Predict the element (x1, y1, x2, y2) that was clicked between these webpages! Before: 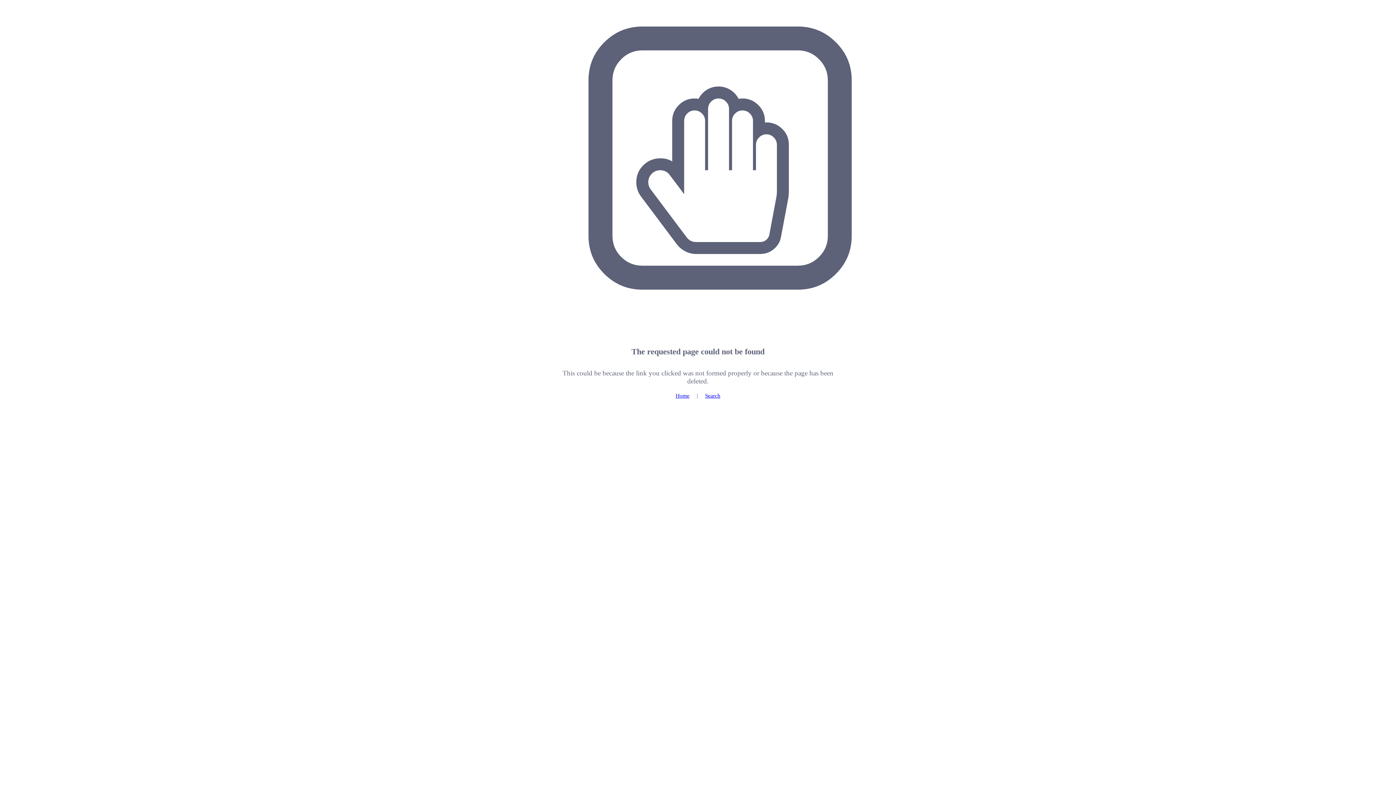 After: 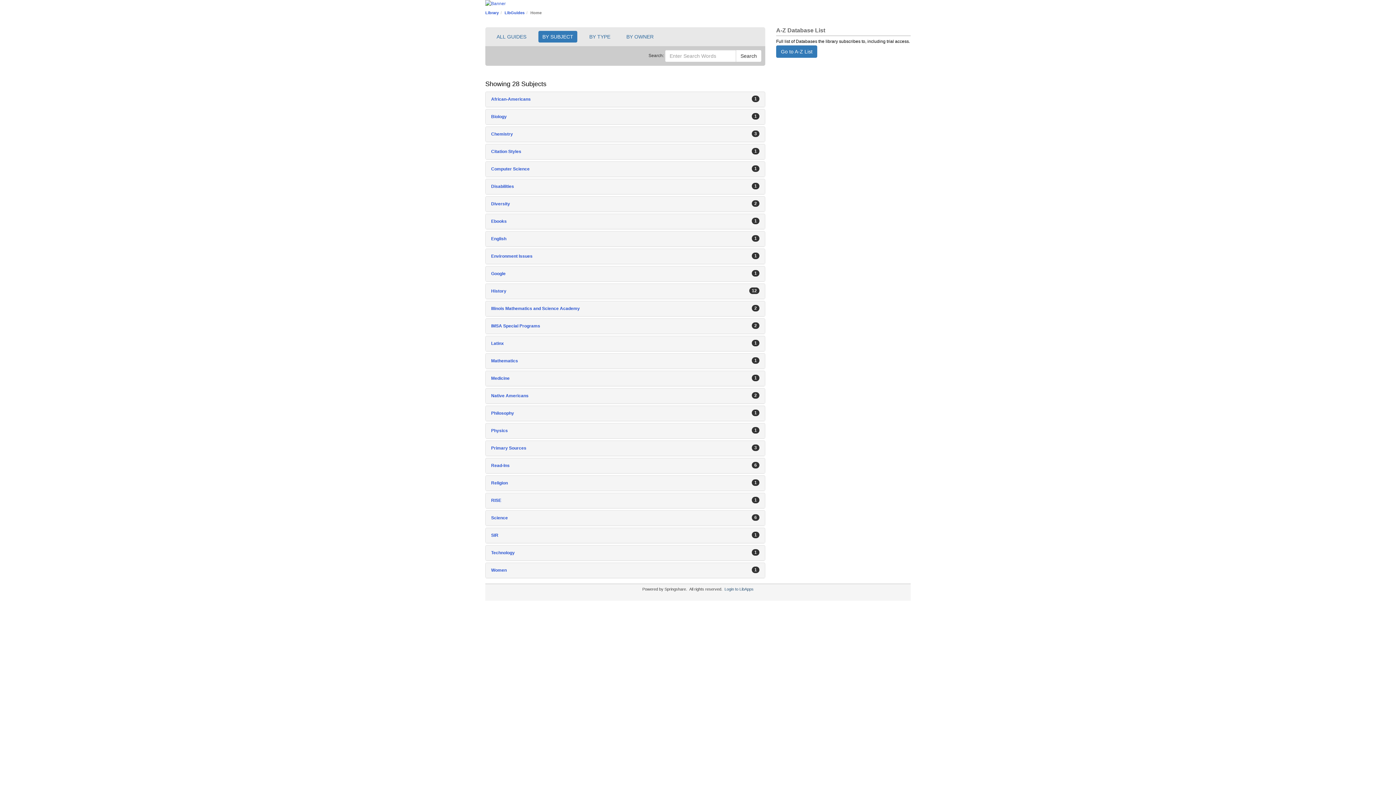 Action: label: Home bbox: (675, 392, 689, 398)